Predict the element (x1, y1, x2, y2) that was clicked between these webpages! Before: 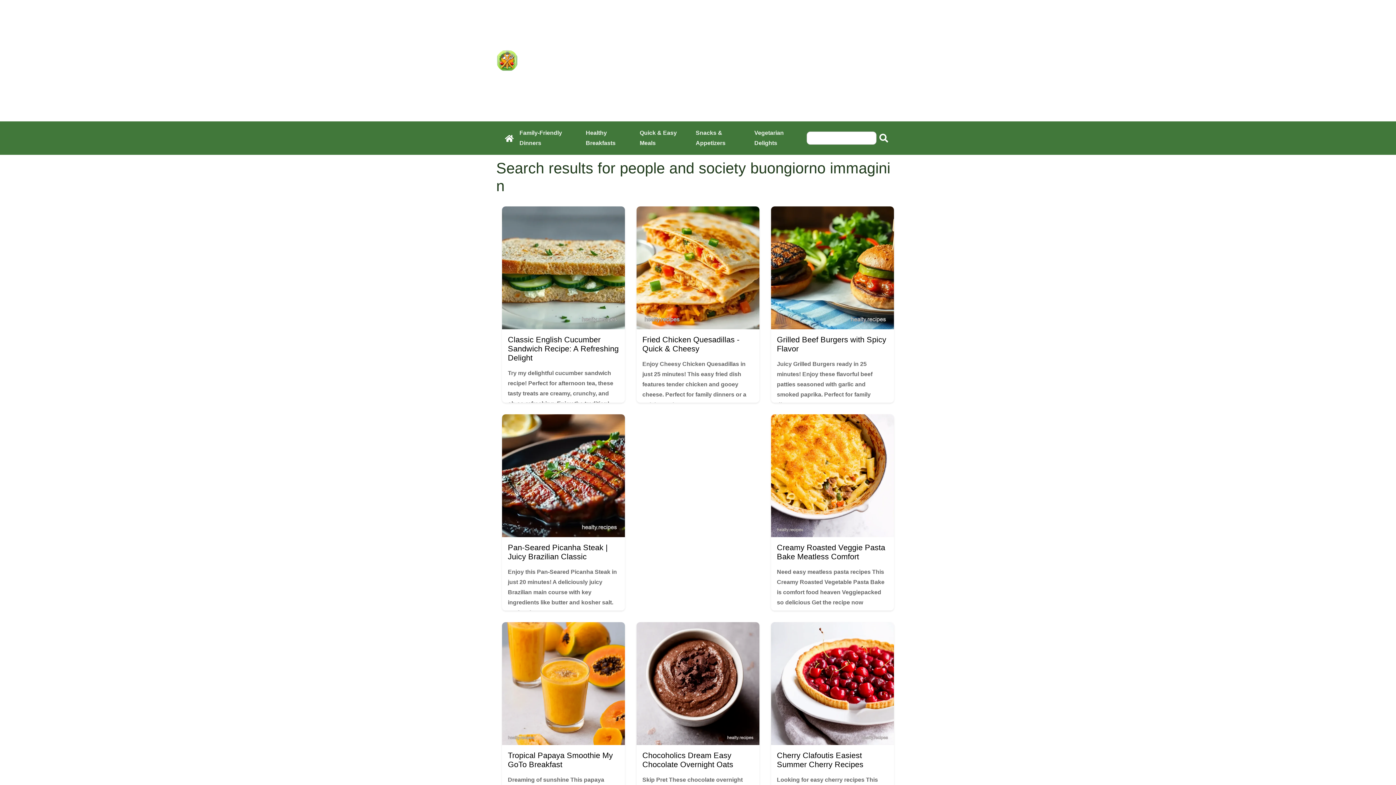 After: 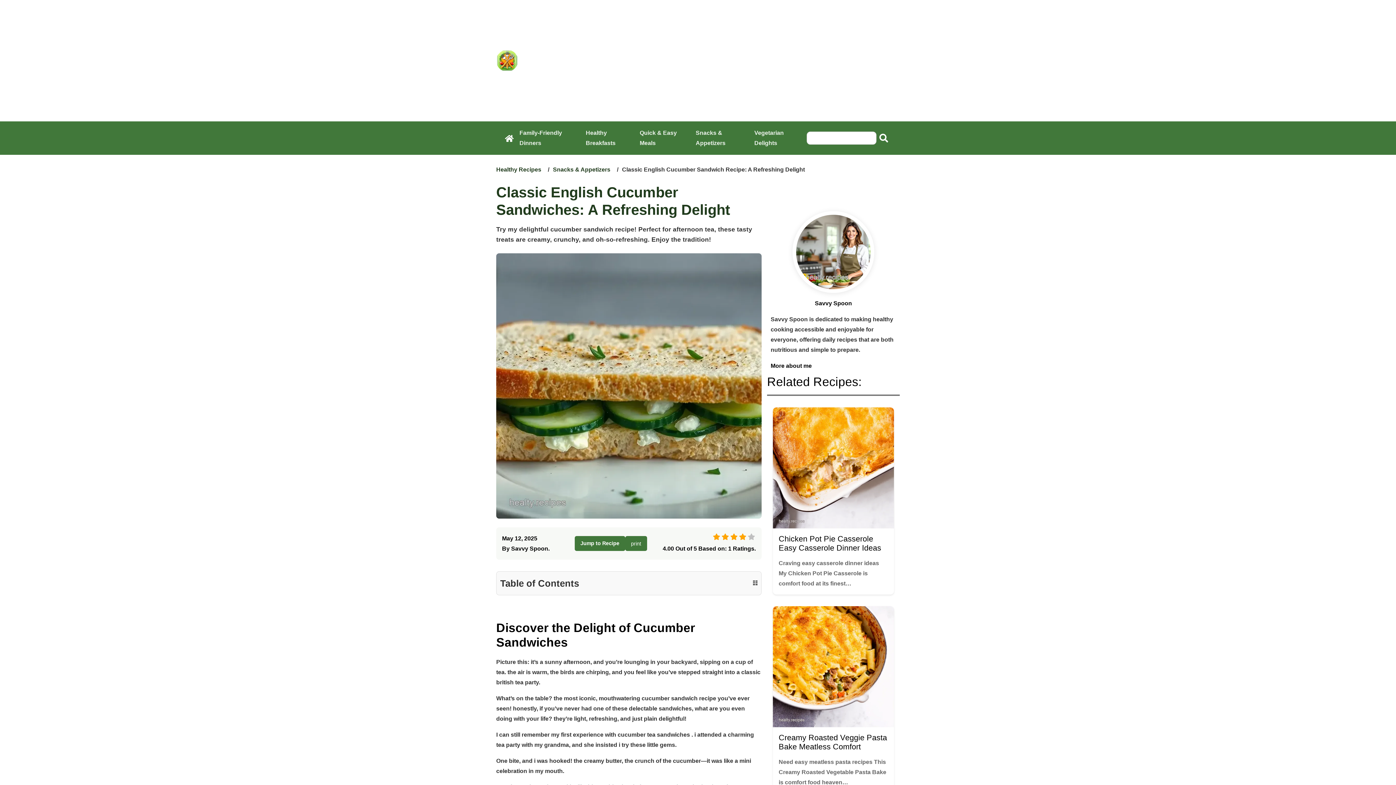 Action: label: Classic English Cucumber Sandwich Recipe: A Refreshing Delight

Try my delightful cucumber sandwich recipe! Perfect for afternoon tea, these tasty treats are creamy, crunchy, and oh-so-refreshing. Enjoy the tradition! bbox: (502, 264, 625, 409)